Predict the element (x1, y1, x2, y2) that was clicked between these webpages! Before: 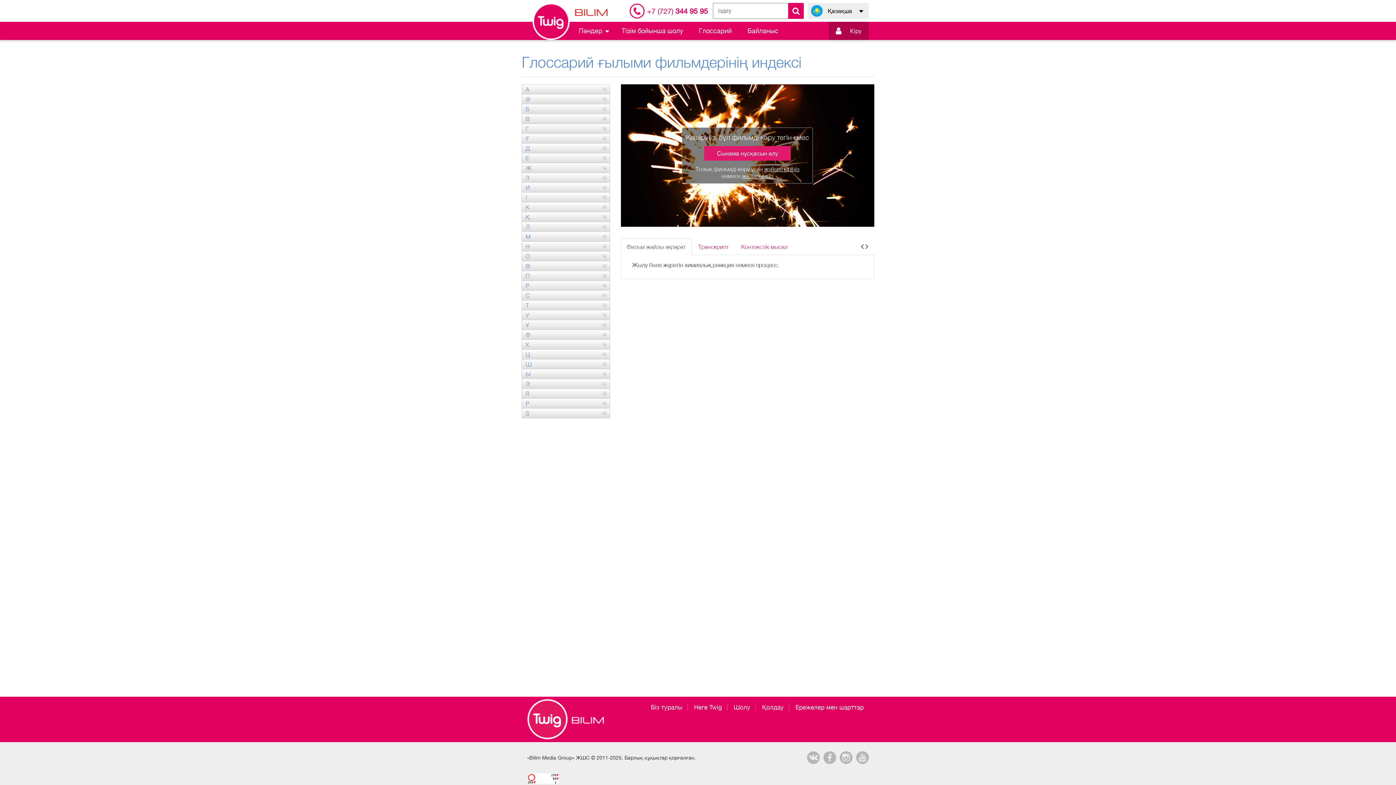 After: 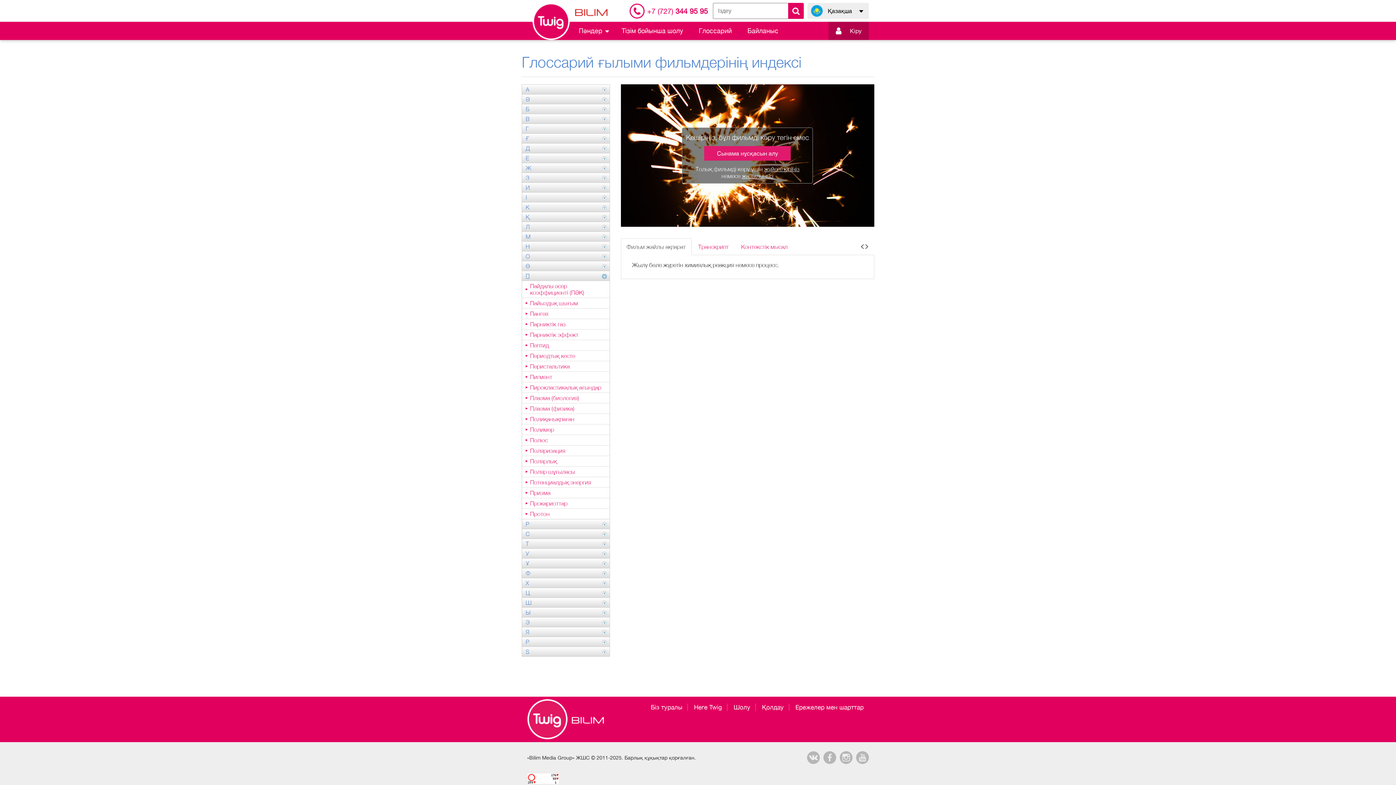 Action: label: П bbox: (522, 271, 609, 280)